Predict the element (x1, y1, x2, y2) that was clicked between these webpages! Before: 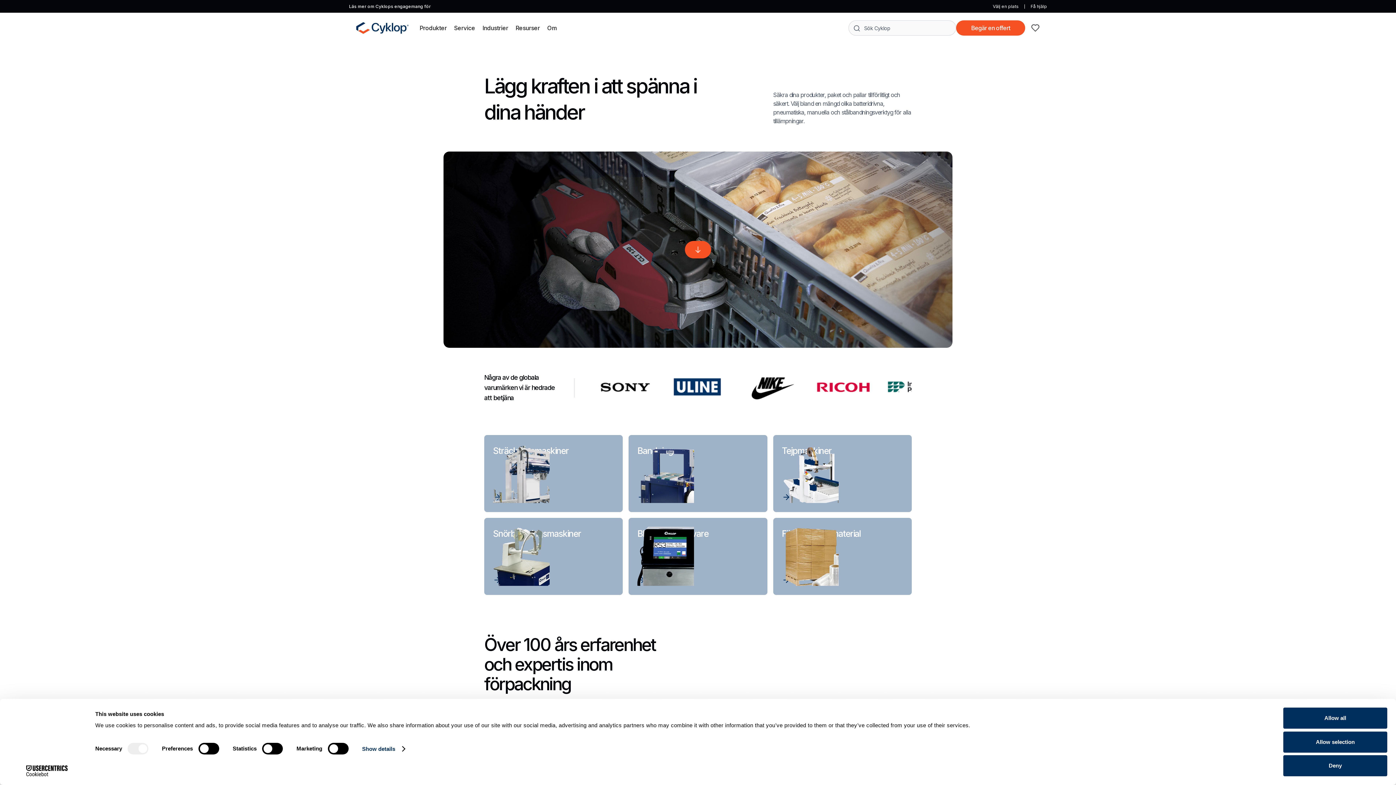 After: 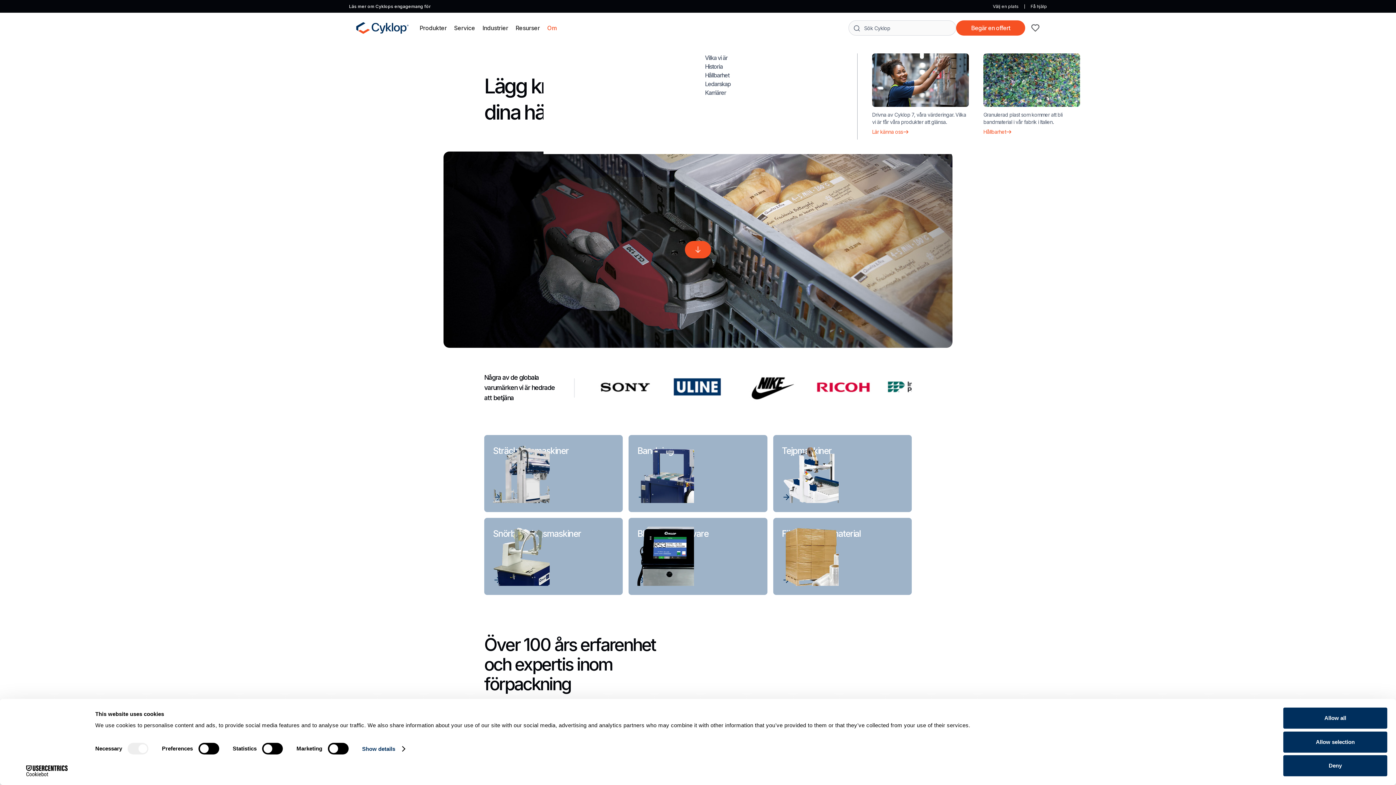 Action: label: Om bbox: (543, 17, 560, 38)